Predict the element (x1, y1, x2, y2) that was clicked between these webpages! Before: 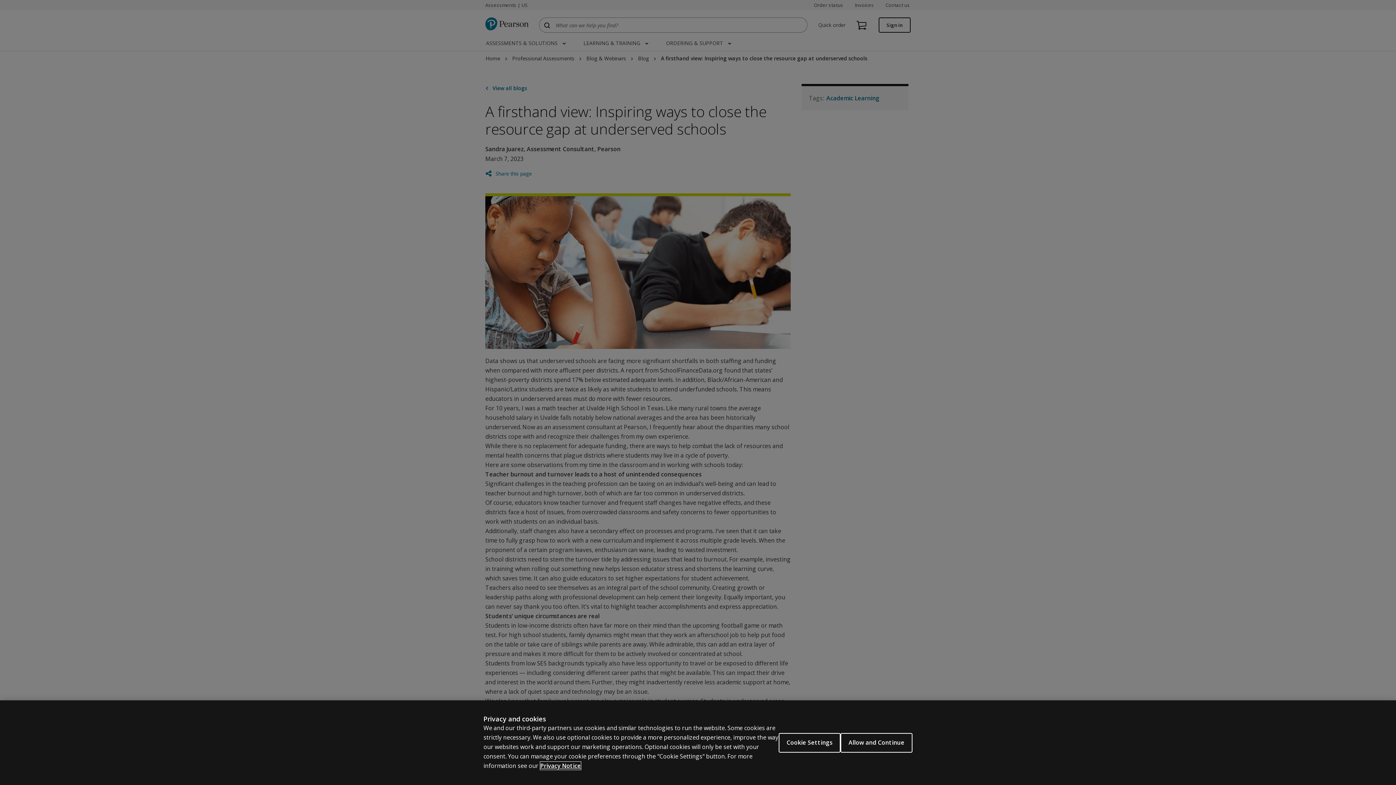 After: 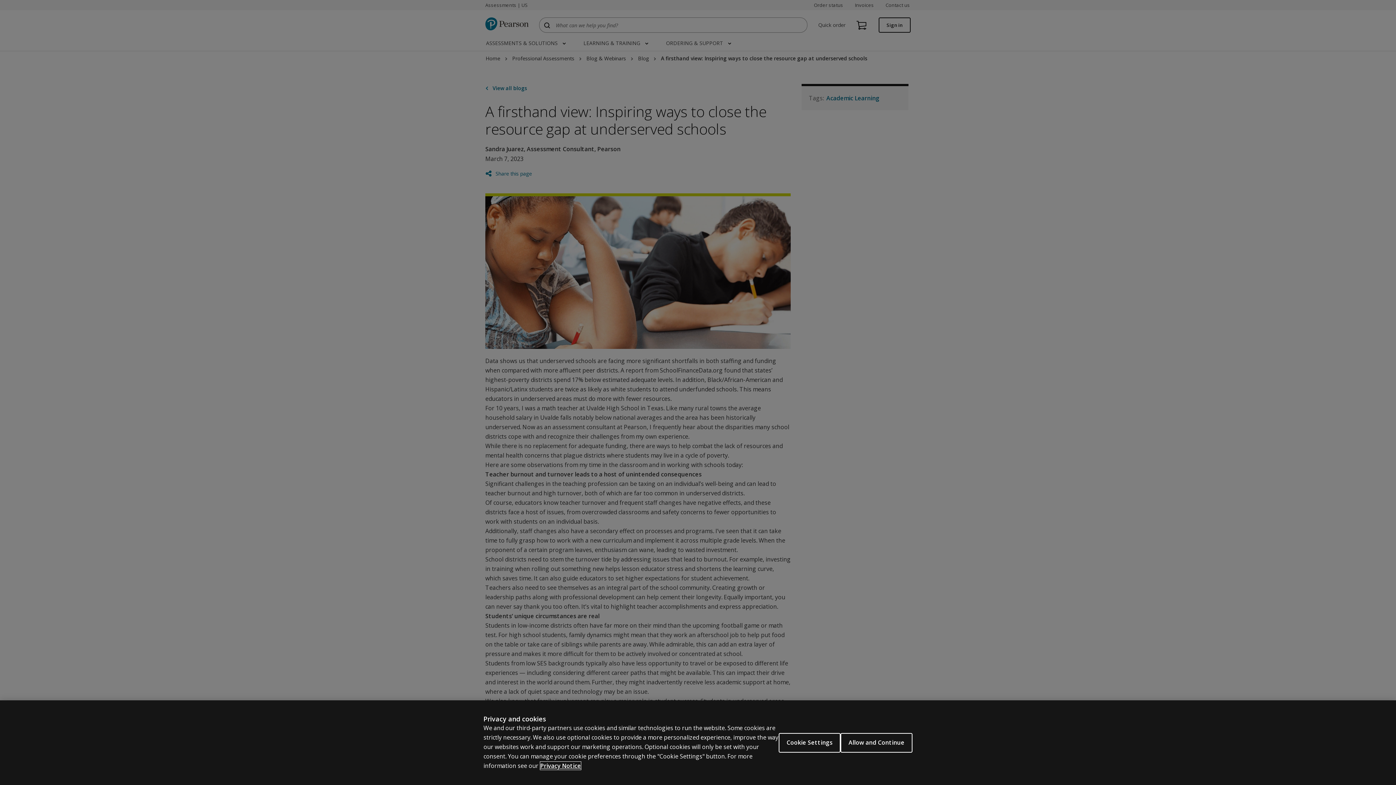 Action: bbox: (540, 762, 581, 770) label: Privacy Notice, opens in a new tab